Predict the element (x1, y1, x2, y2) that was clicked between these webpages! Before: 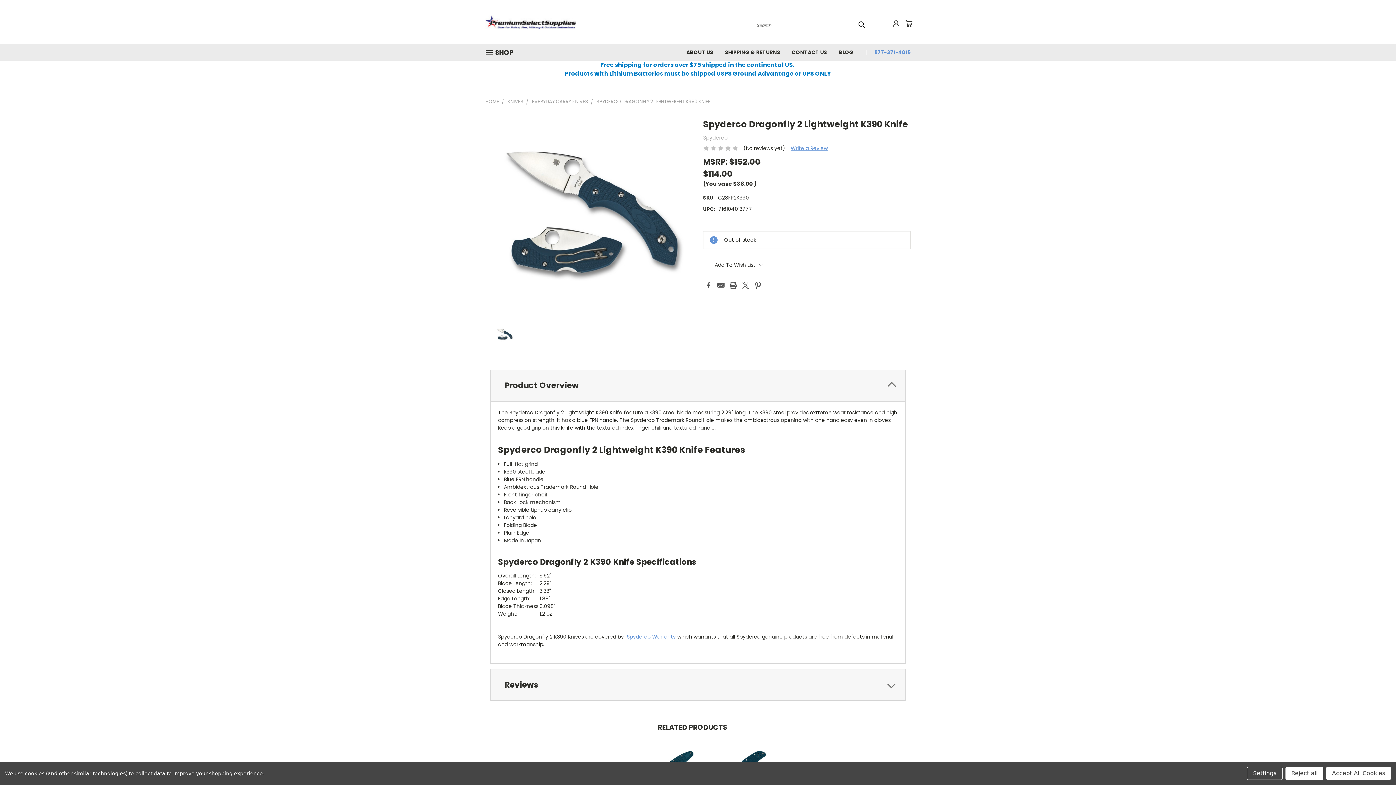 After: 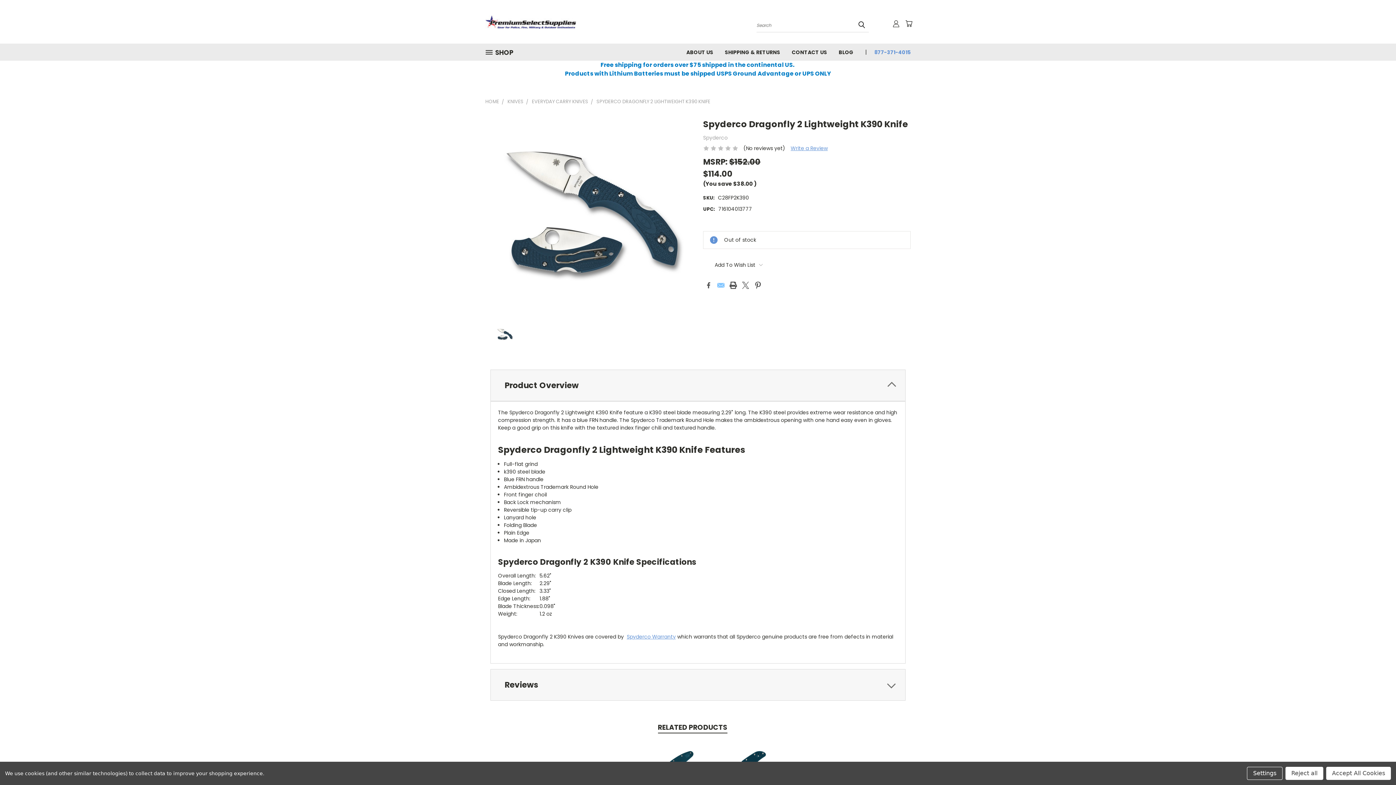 Action: label: Email bbox: (717, 281, 724, 289)